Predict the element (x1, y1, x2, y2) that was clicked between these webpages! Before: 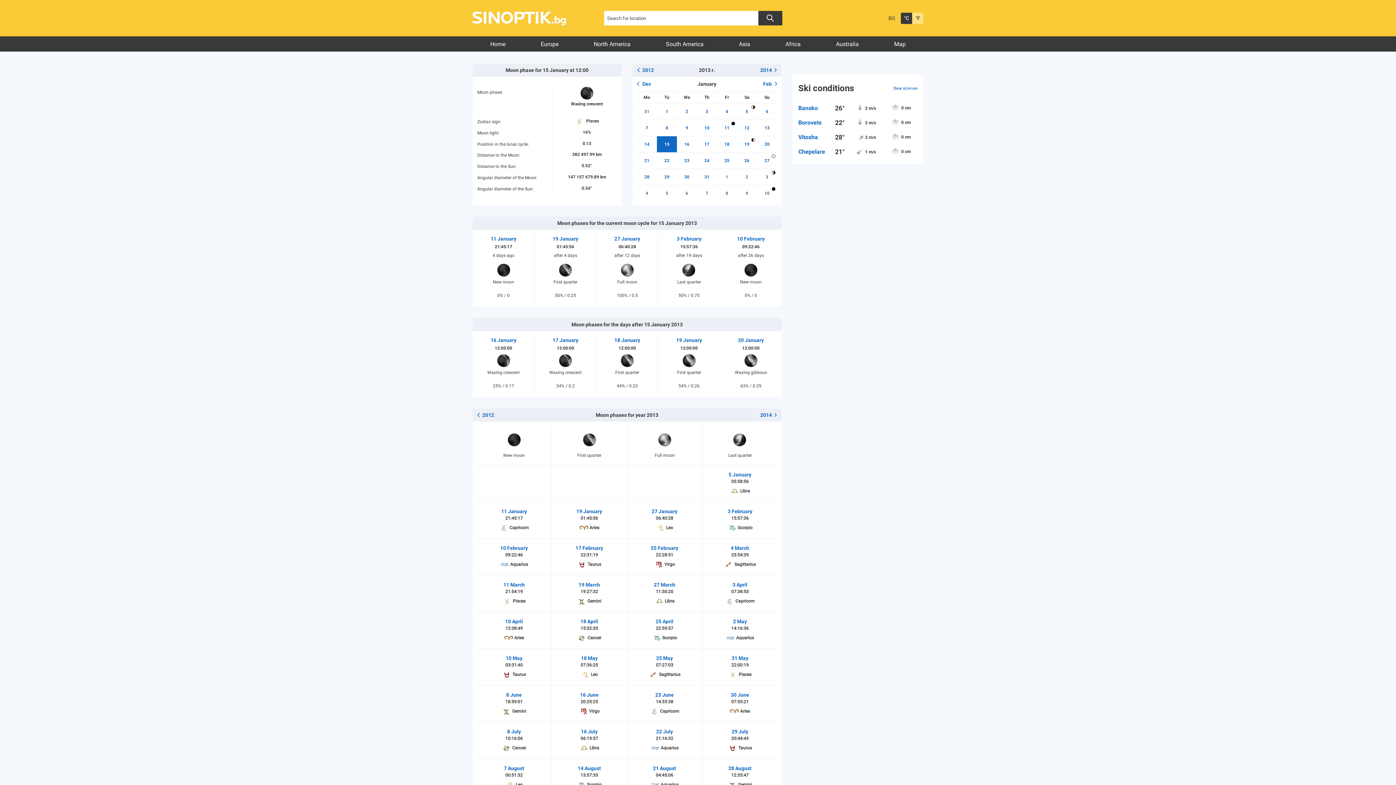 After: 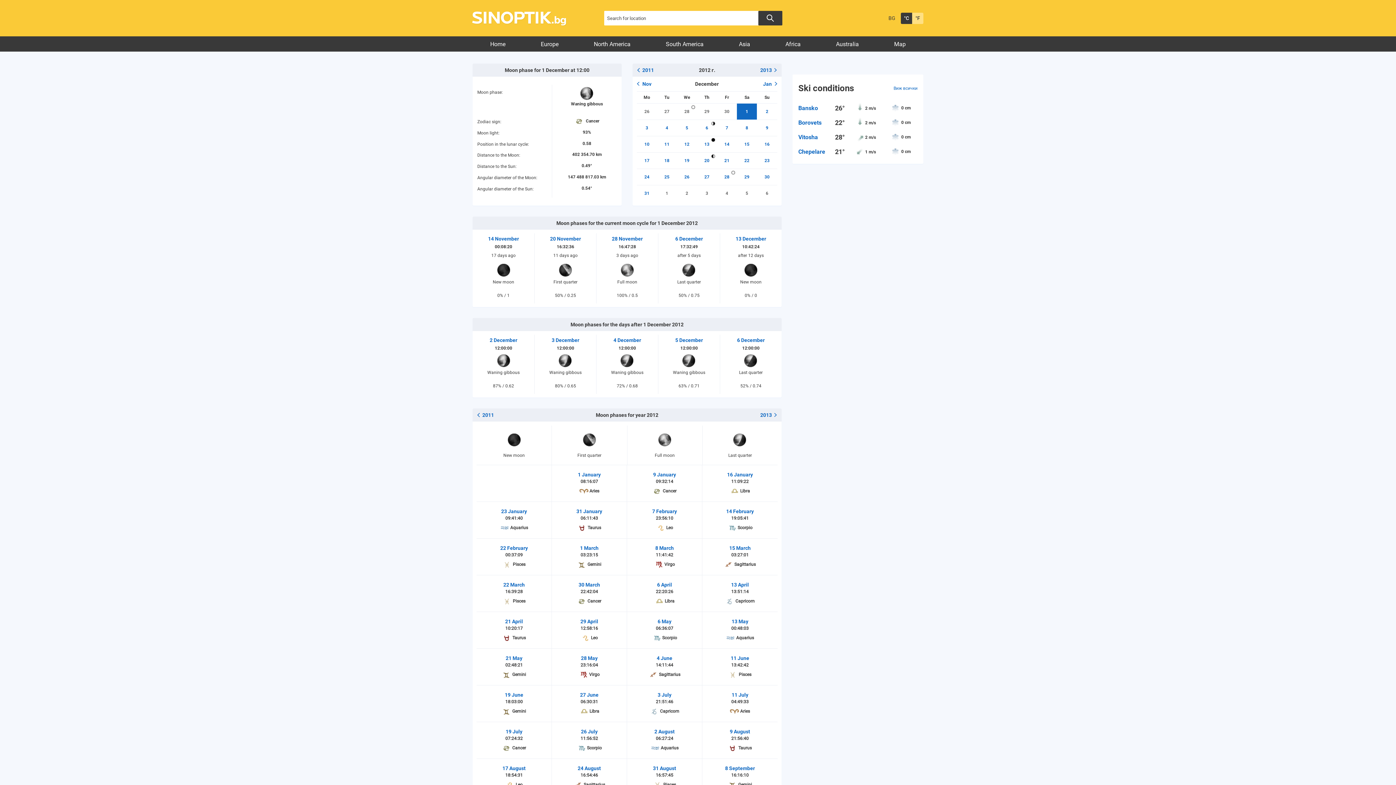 Action: bbox: (637, 76, 677, 91) label: Dec